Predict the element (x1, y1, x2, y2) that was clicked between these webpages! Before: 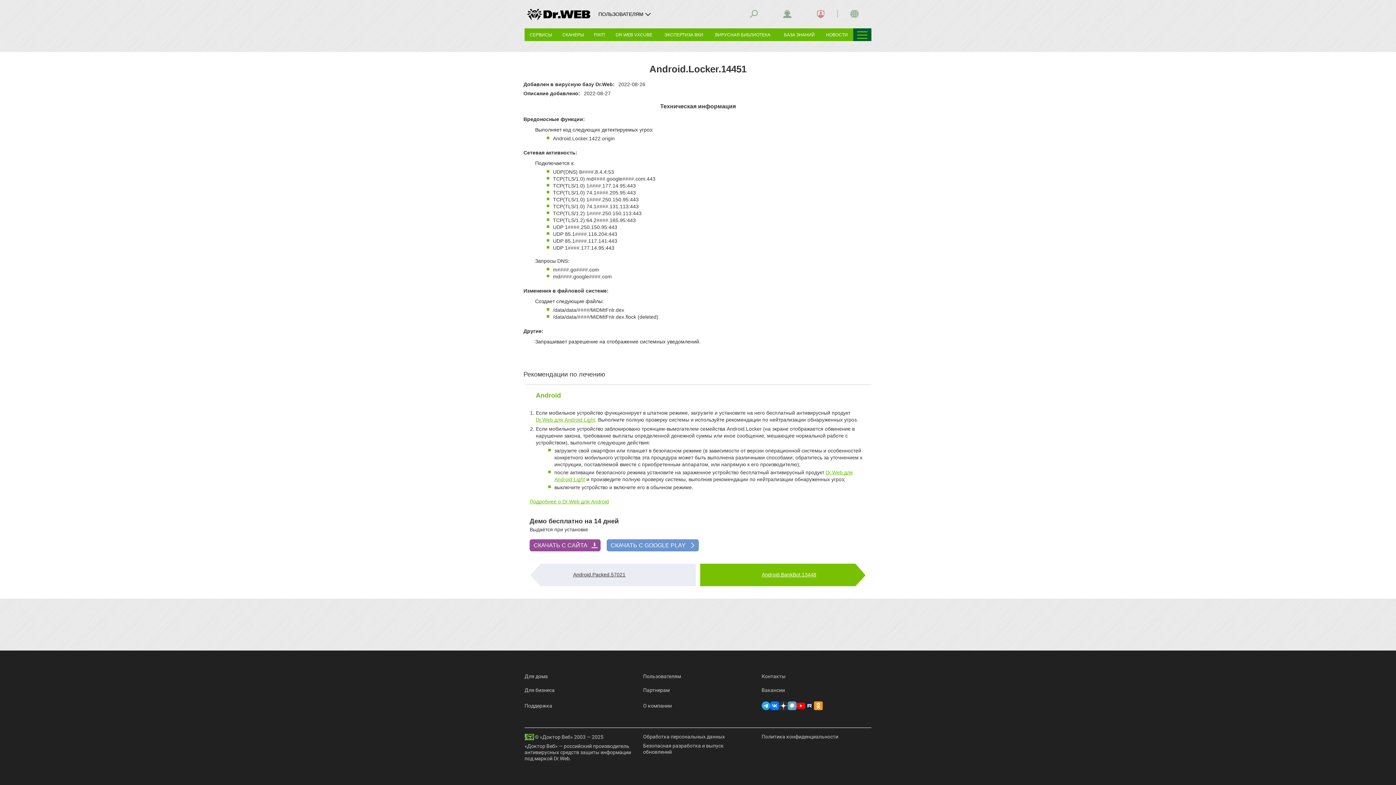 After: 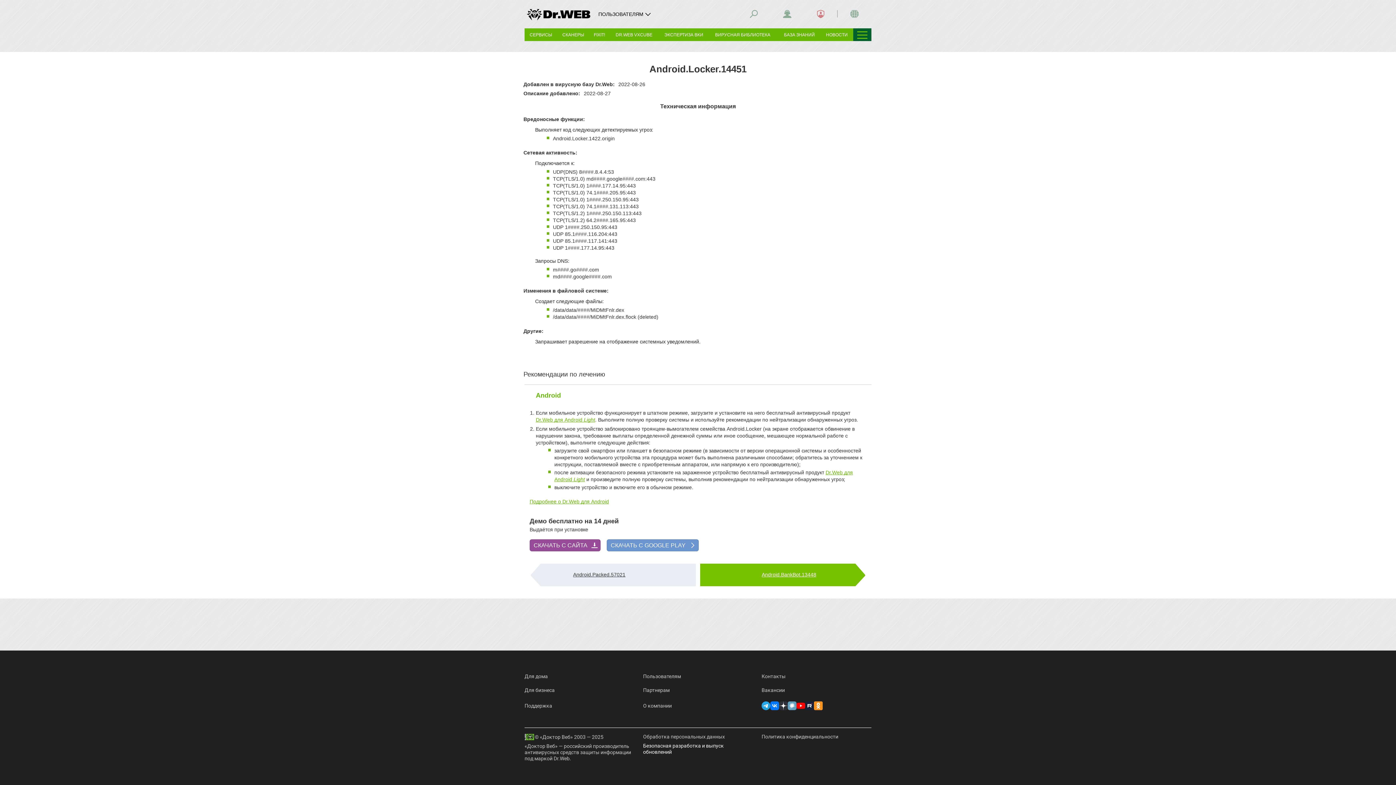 Action: label: Безопасная разработка и выпуск обновлений bbox: (643, 743, 753, 755)